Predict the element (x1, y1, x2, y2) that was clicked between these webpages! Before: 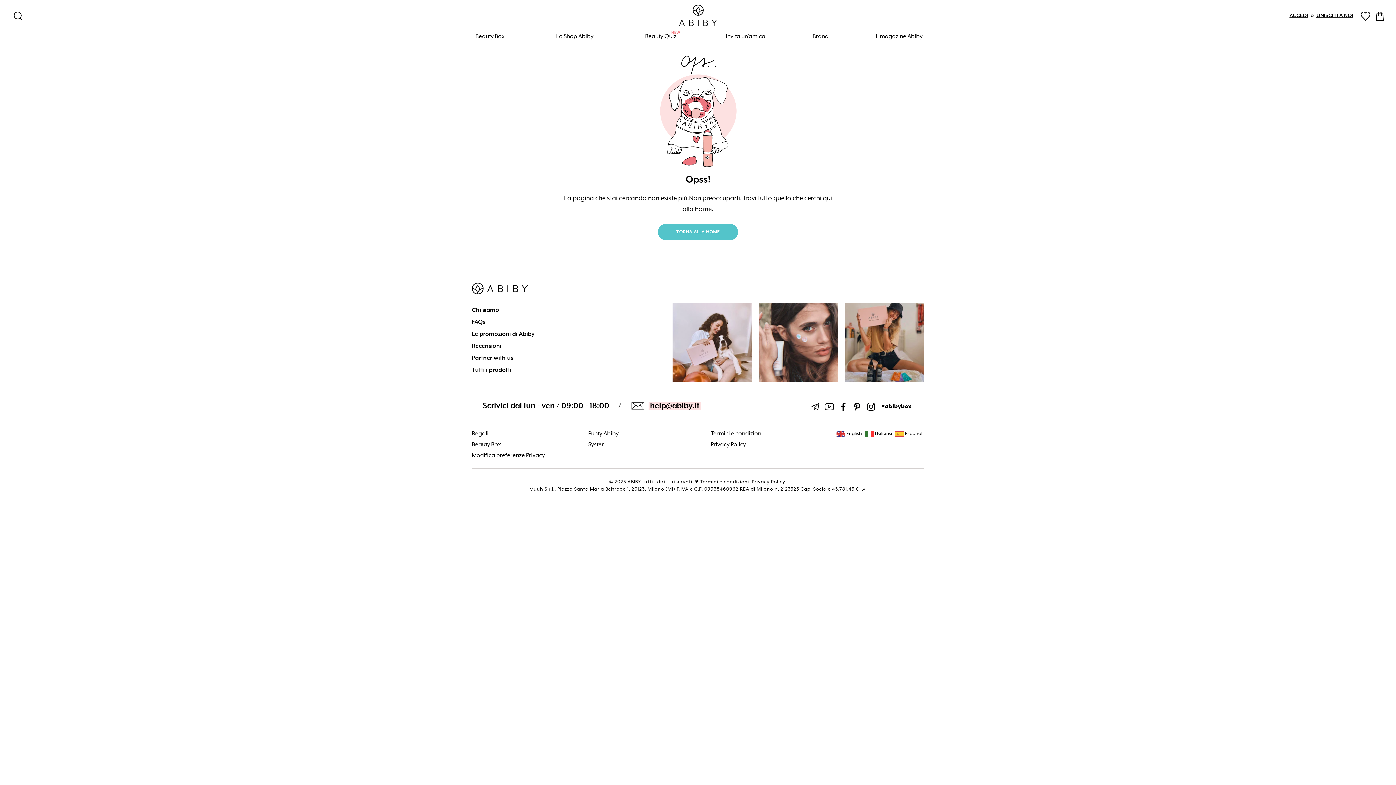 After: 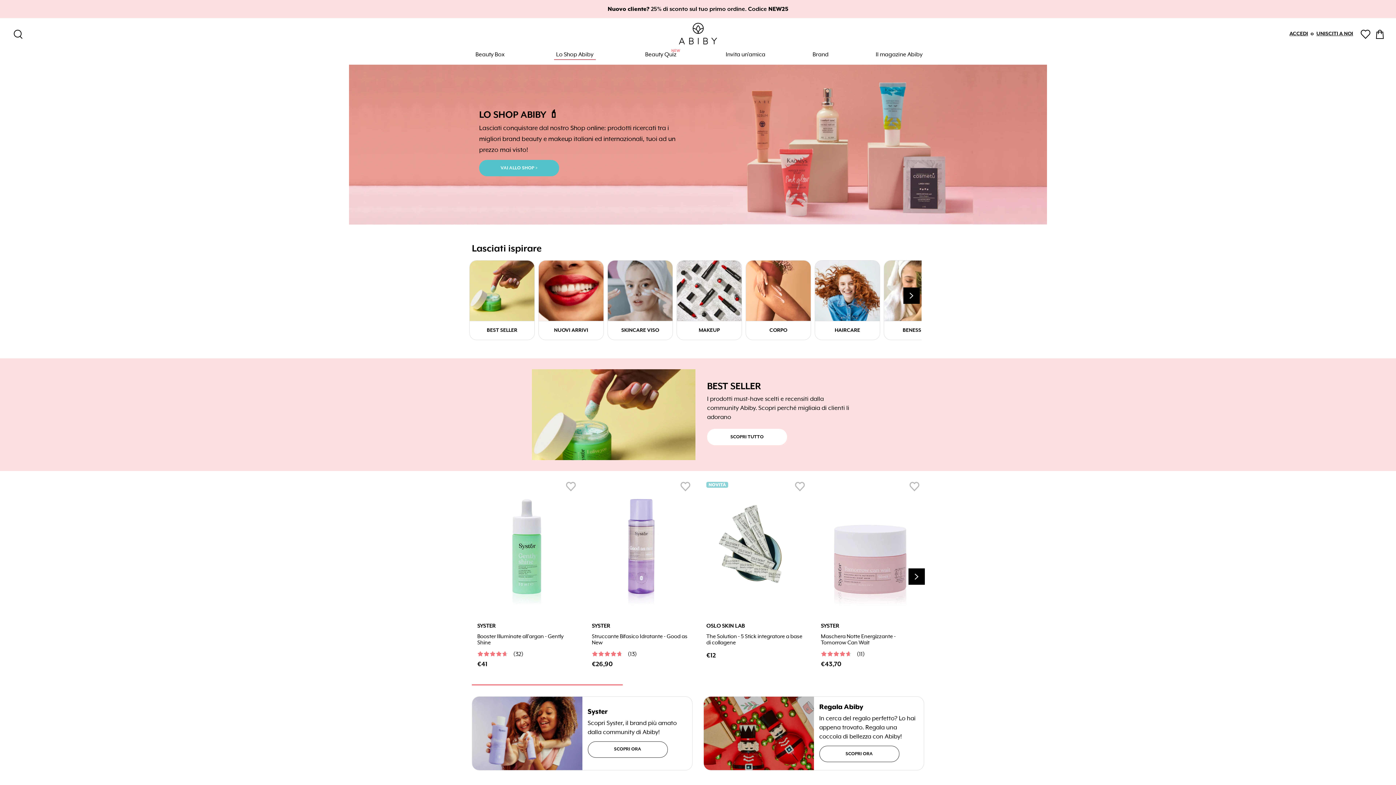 Action: label: Lo Shop Abiby bbox: (554, 32, 595, 41)